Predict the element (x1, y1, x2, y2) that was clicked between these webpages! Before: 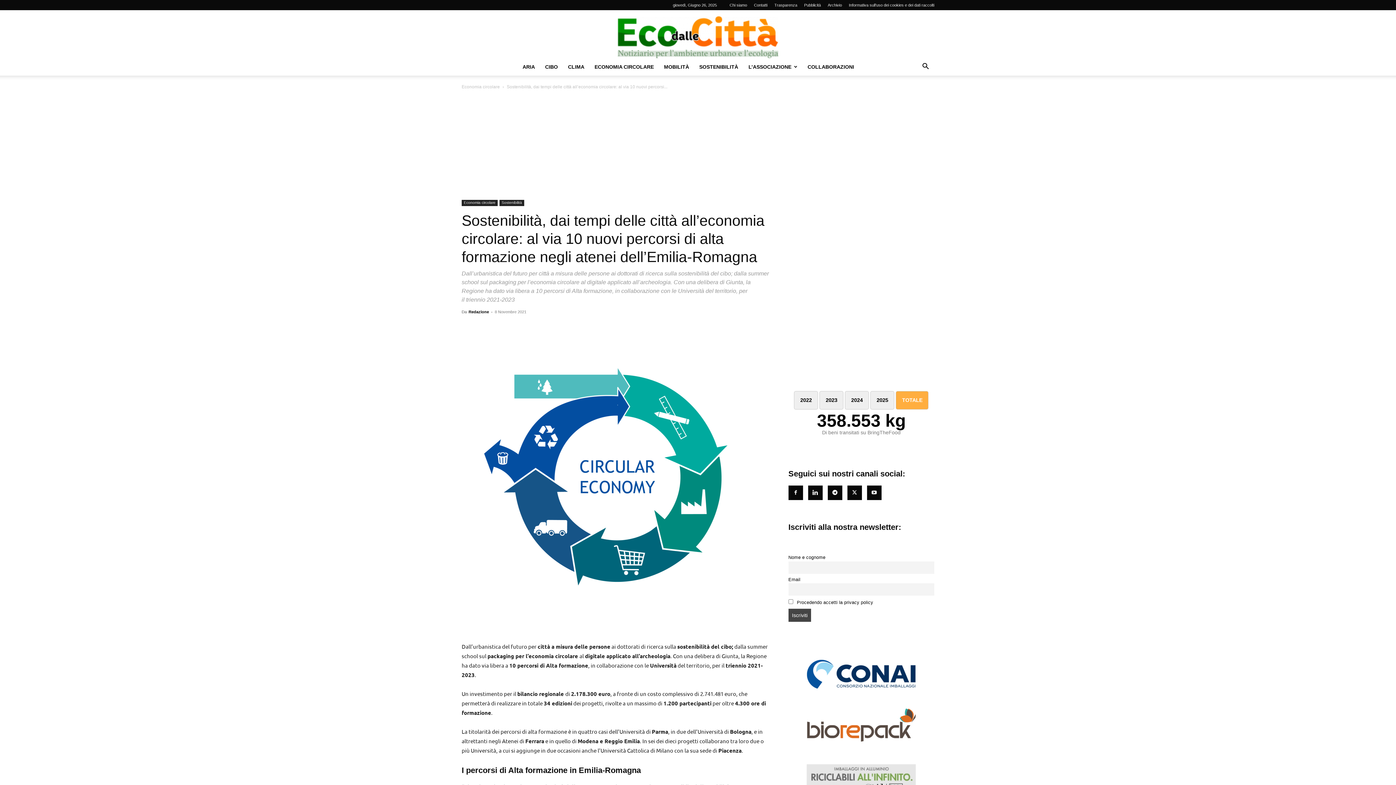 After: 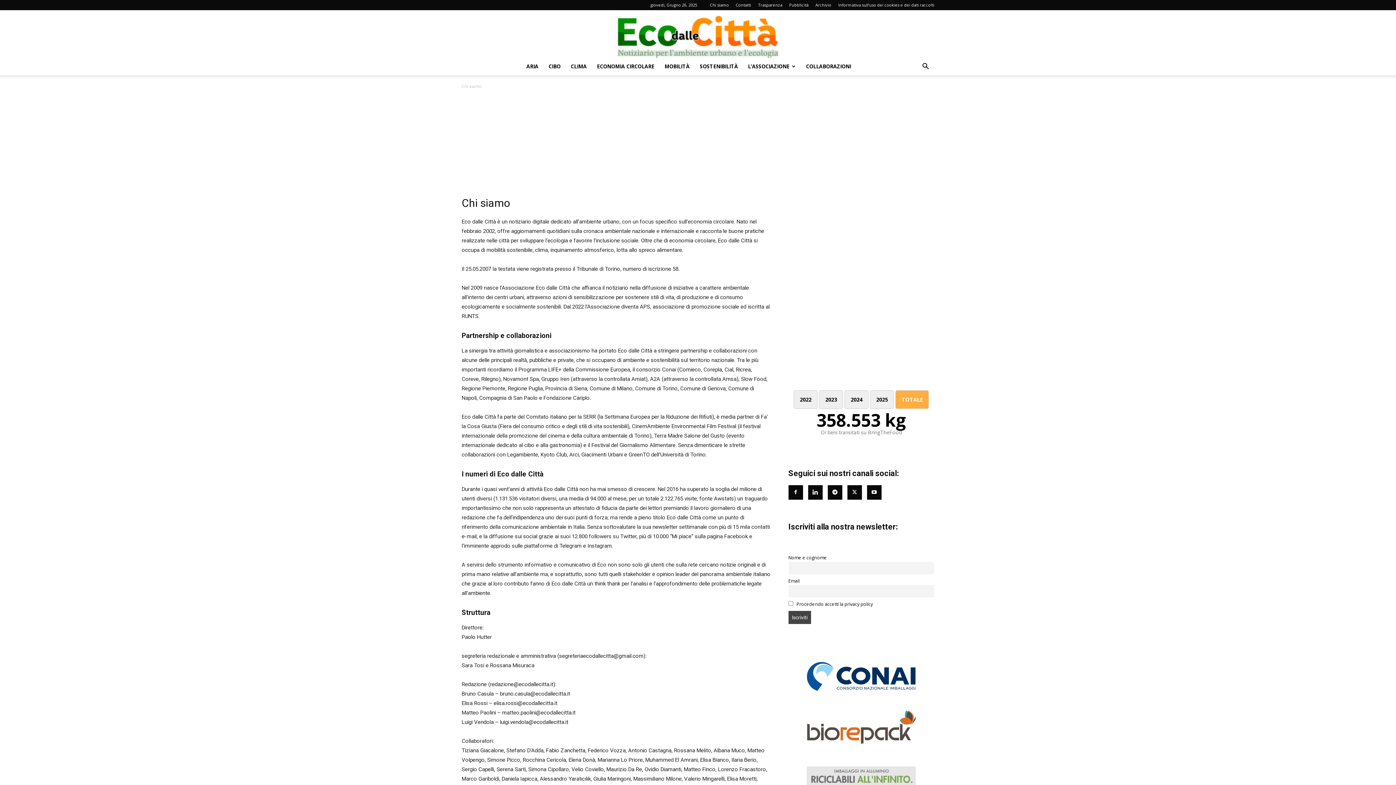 Action: label: Chi siamo bbox: (729, 2, 747, 7)